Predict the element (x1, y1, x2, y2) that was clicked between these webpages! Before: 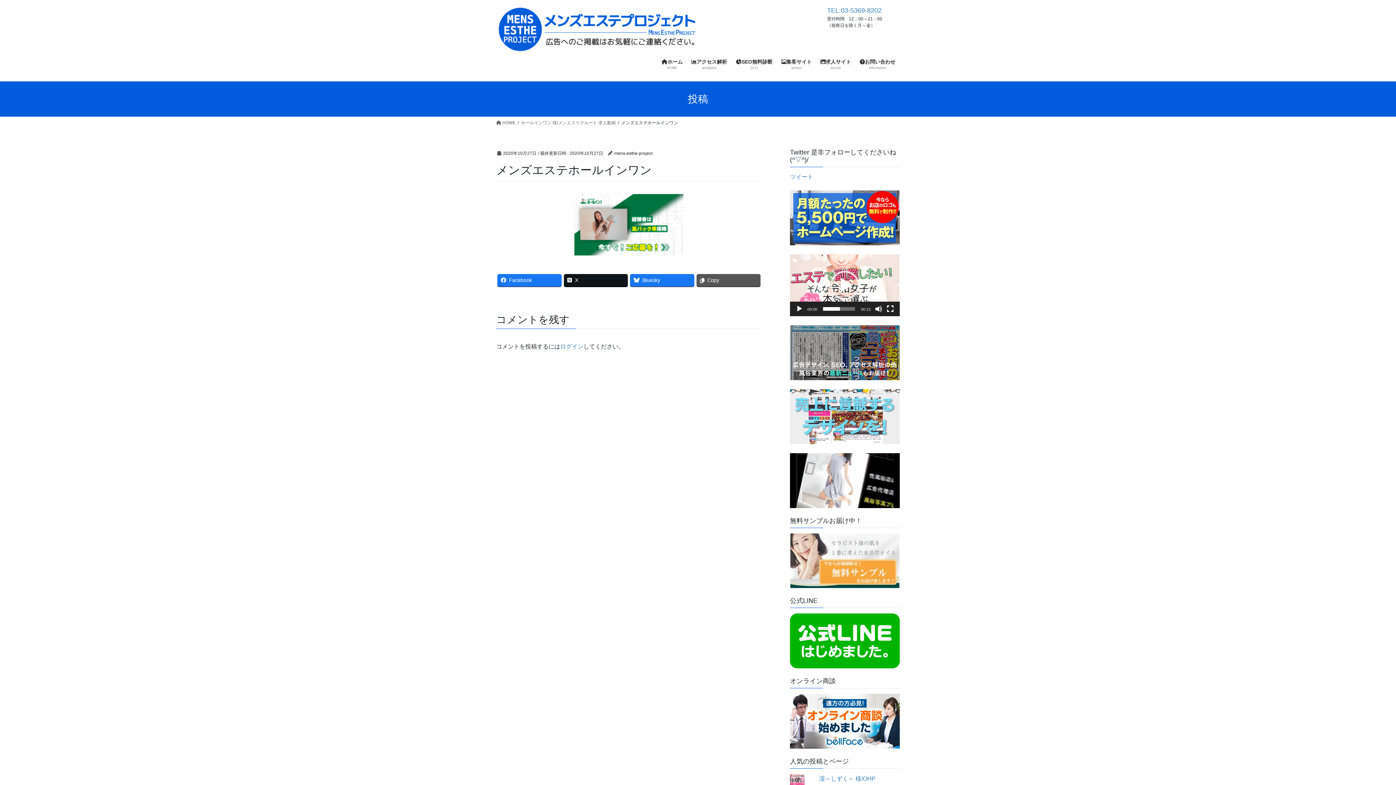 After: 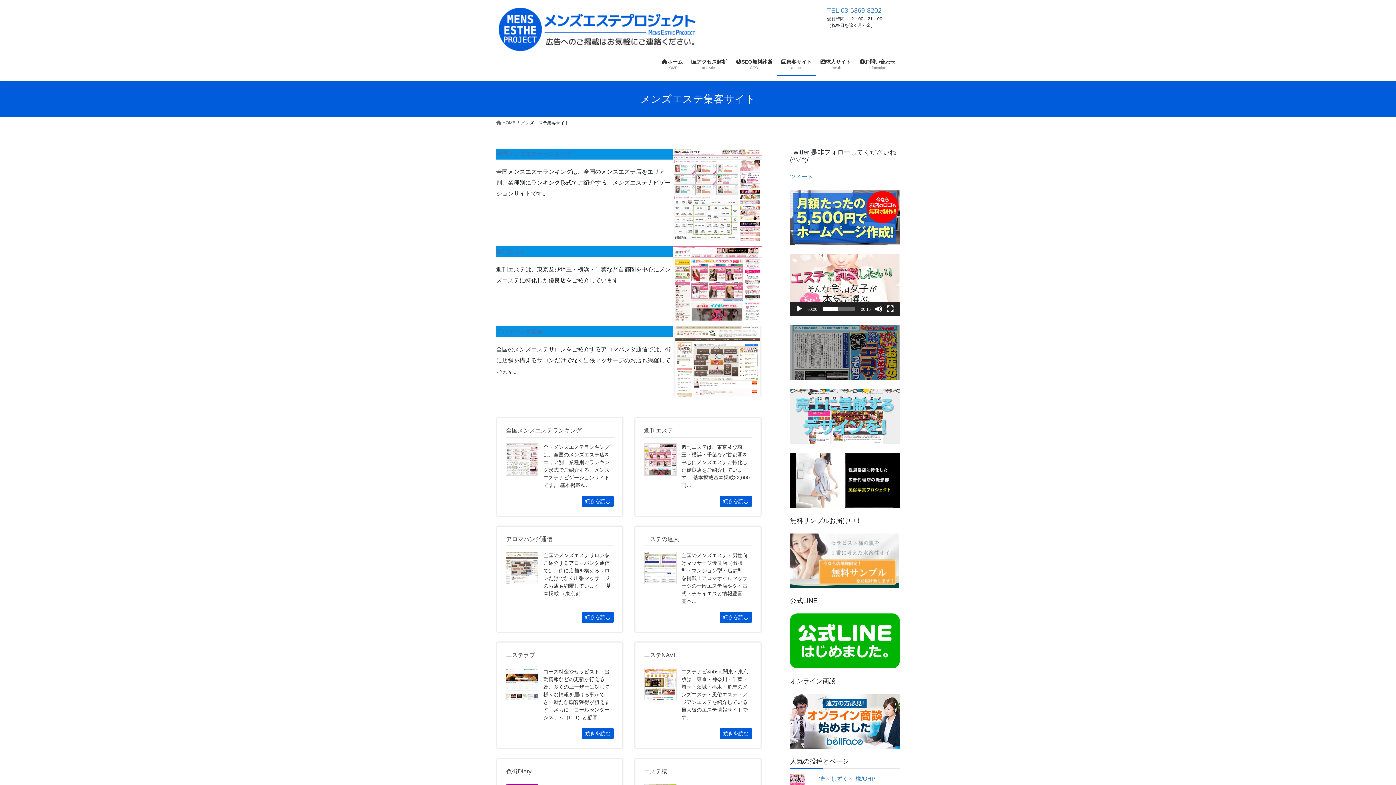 Action: bbox: (777, 53, 816, 75) label: 集客サイト
attract